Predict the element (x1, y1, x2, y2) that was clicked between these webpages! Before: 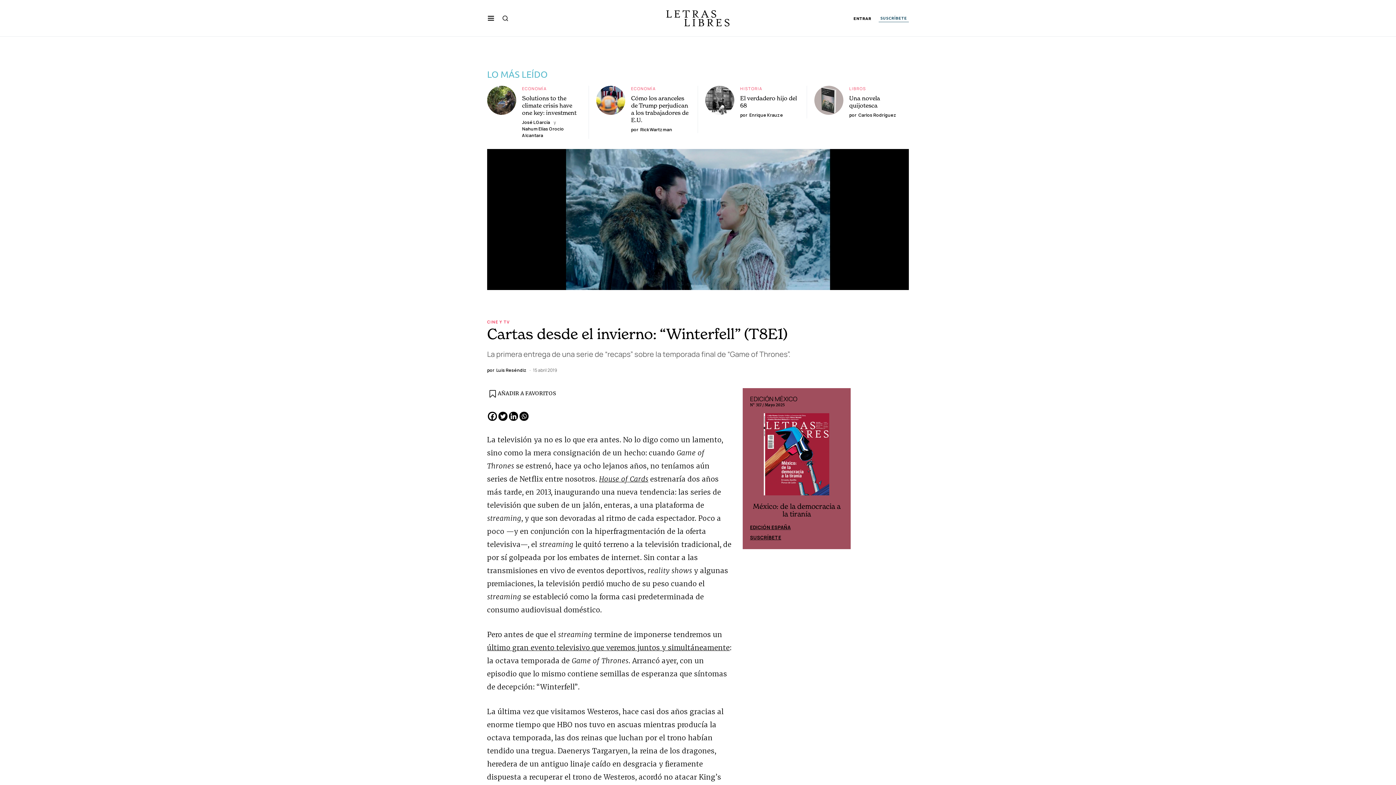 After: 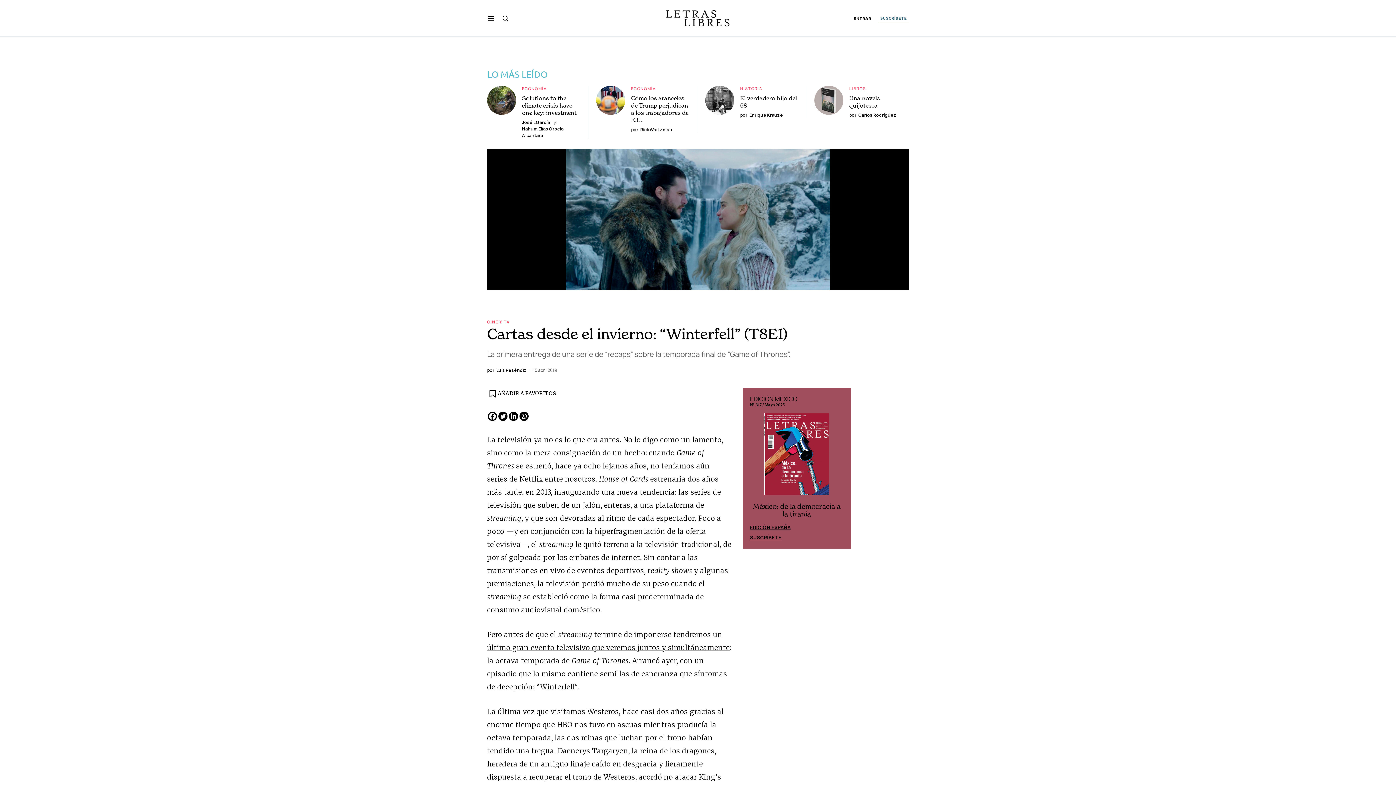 Action: bbox: (835, 462, 847, 474) label: Next